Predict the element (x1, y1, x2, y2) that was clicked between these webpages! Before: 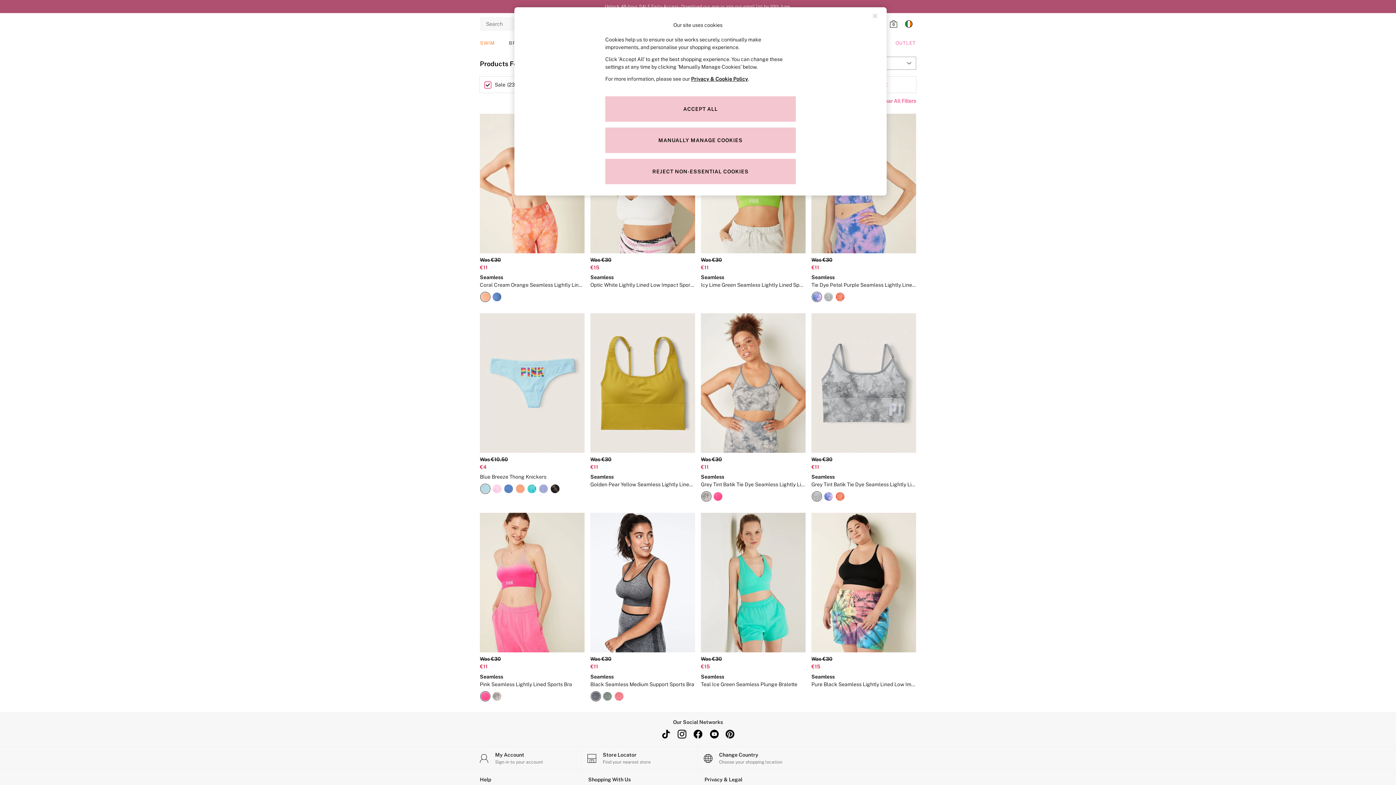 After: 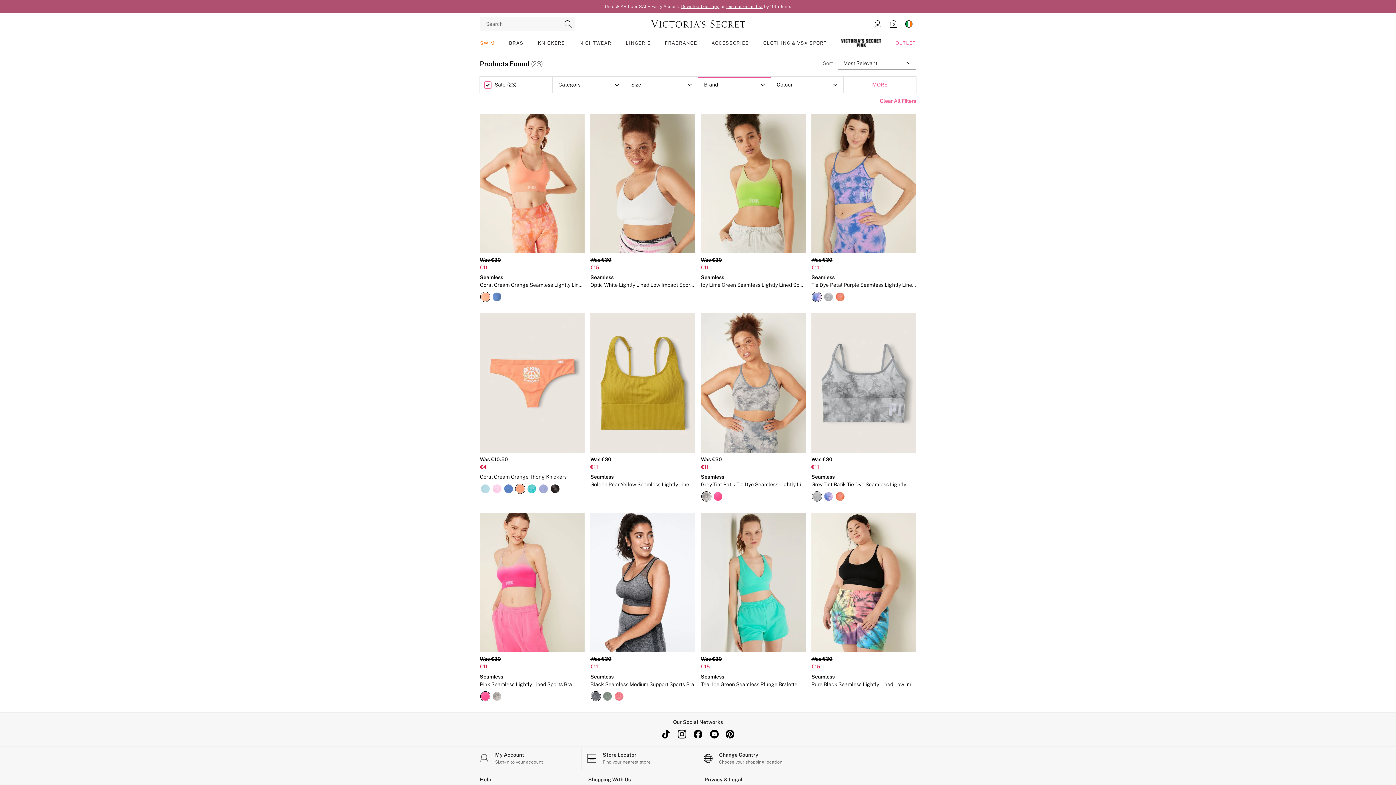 Action: bbox: (516, 484, 524, 493)